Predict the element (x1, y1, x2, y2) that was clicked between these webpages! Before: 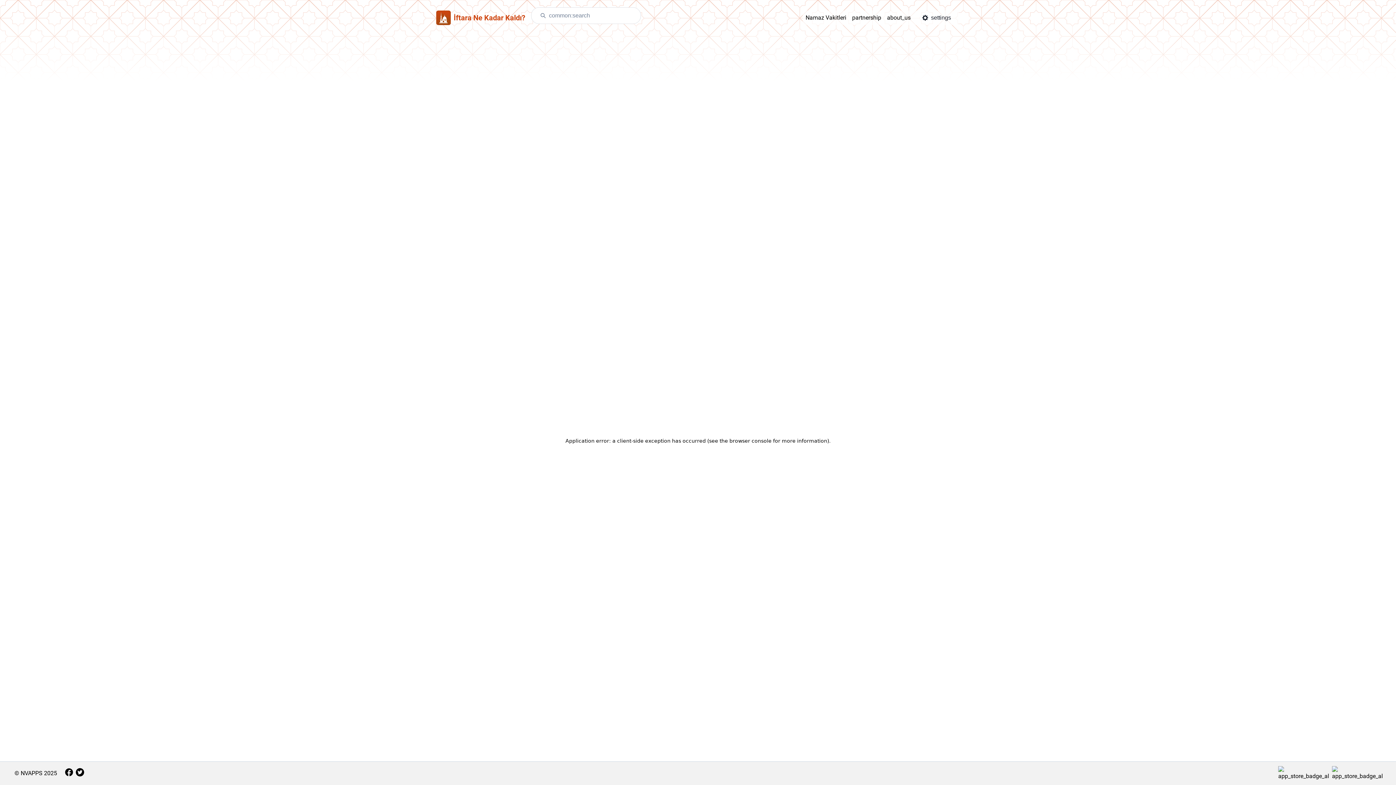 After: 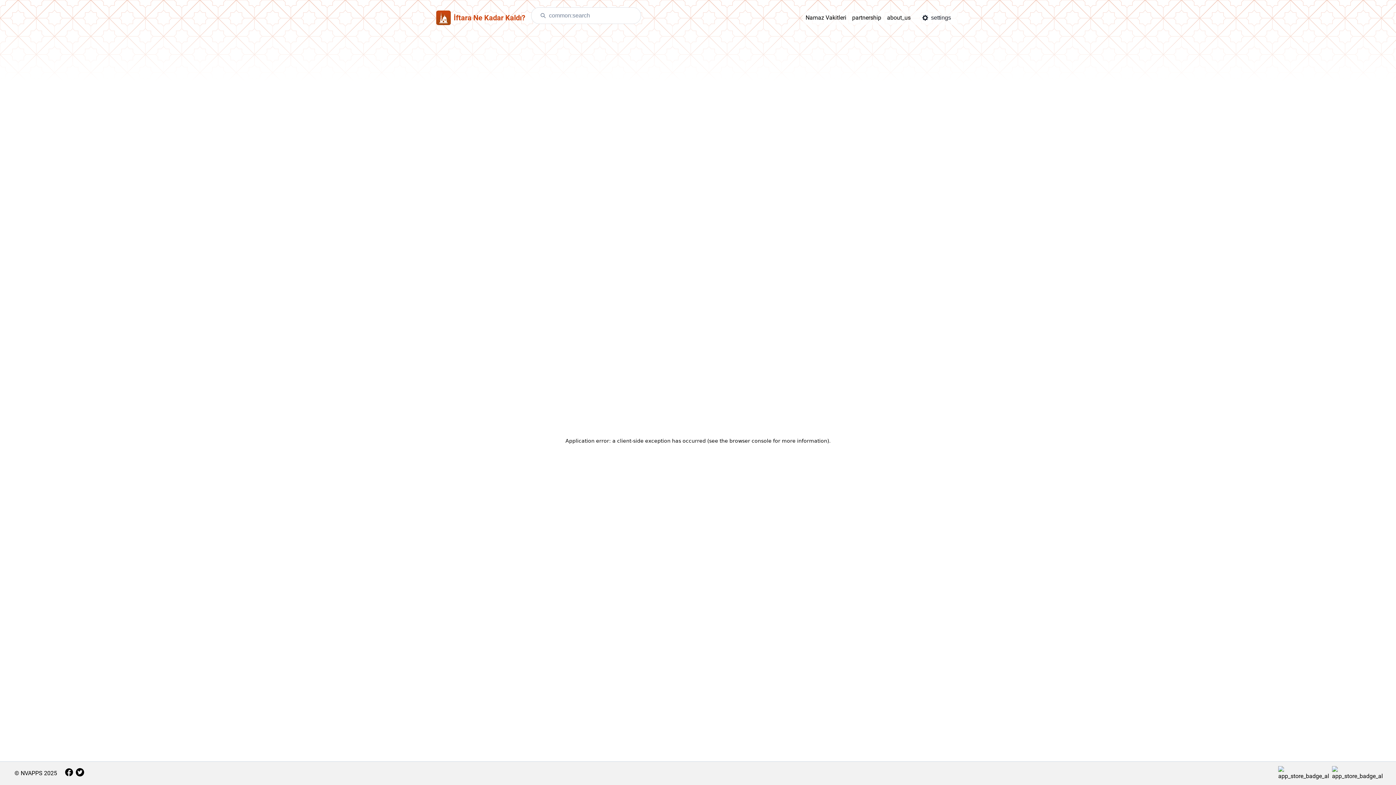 Action: bbox: (75, 767, 84, 779) label: aria.twitter